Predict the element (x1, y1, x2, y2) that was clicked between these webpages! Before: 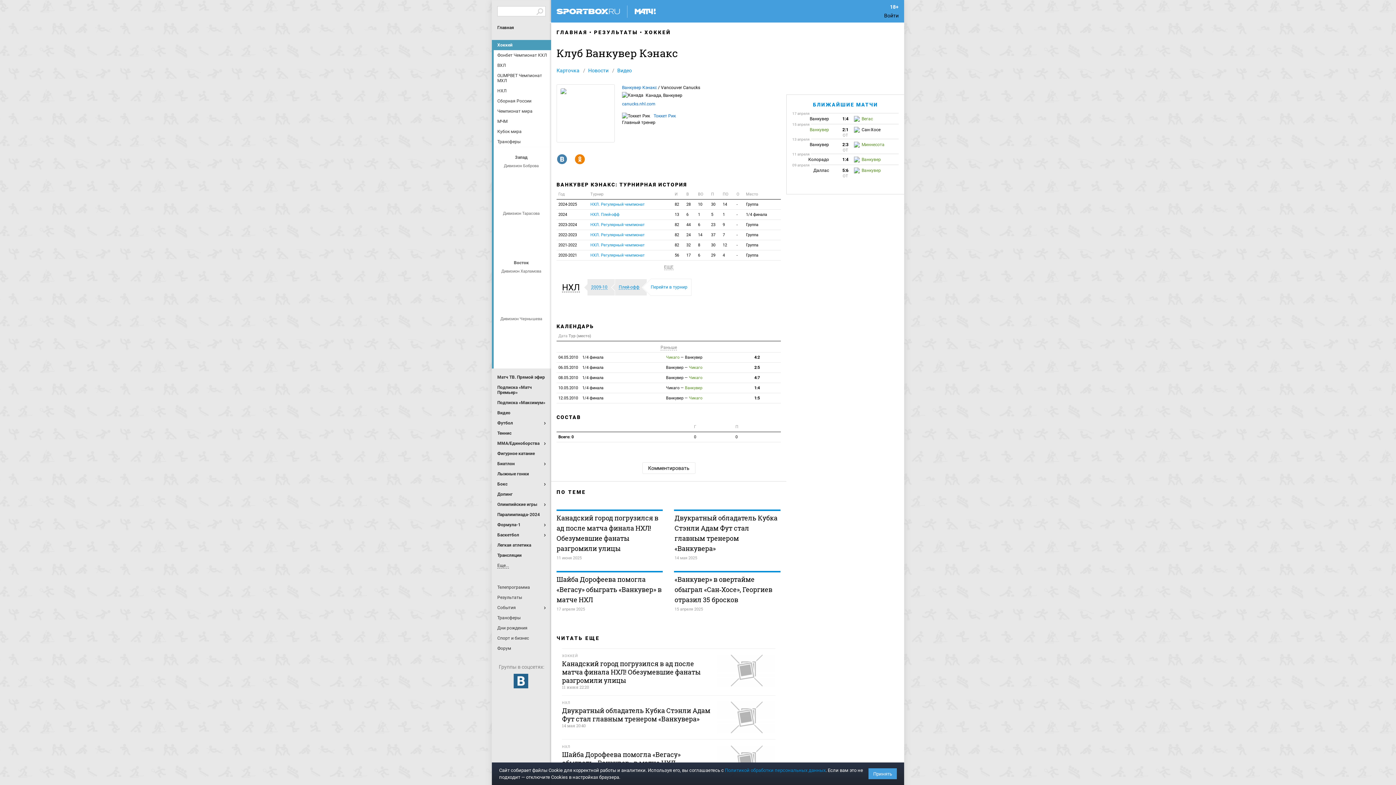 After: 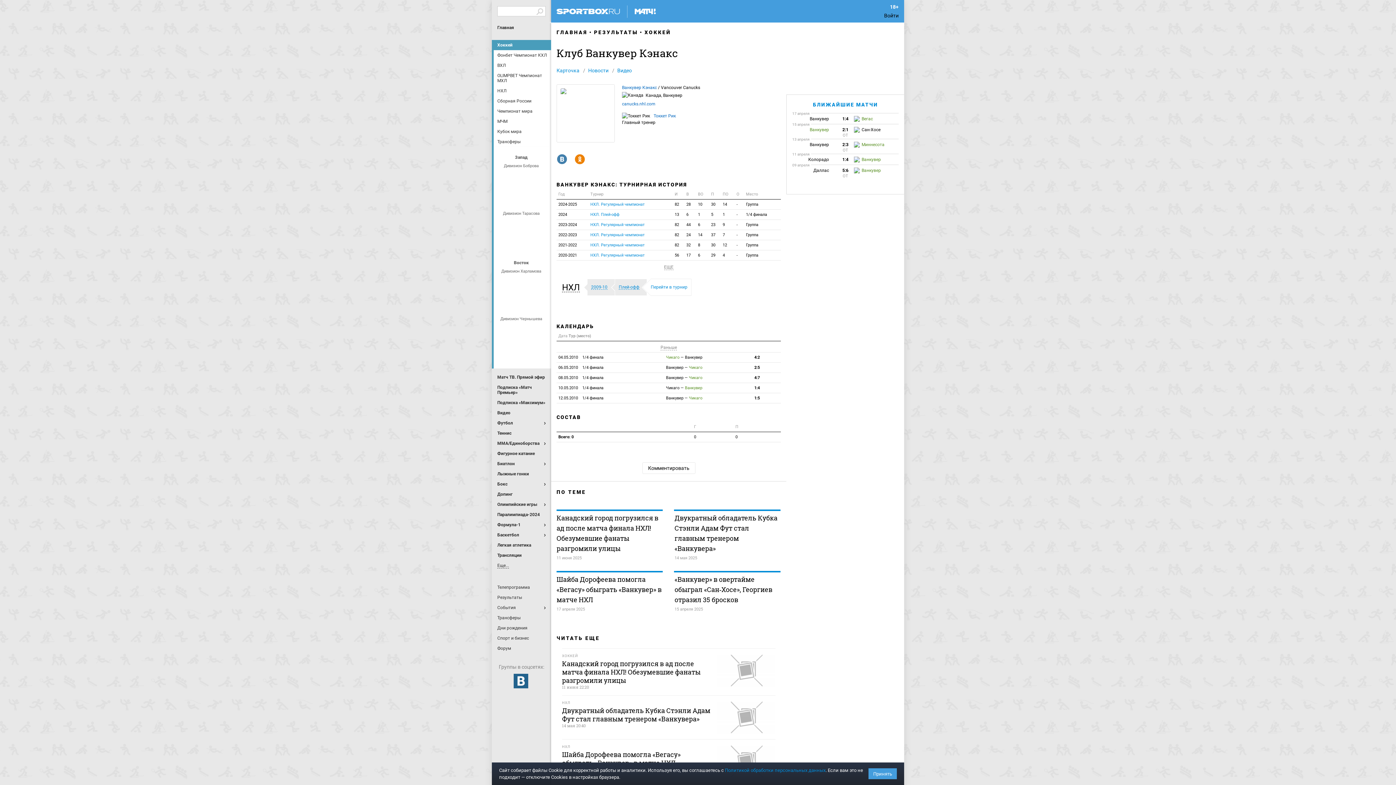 Action: label: Y bbox: (574, 153, 585, 165)